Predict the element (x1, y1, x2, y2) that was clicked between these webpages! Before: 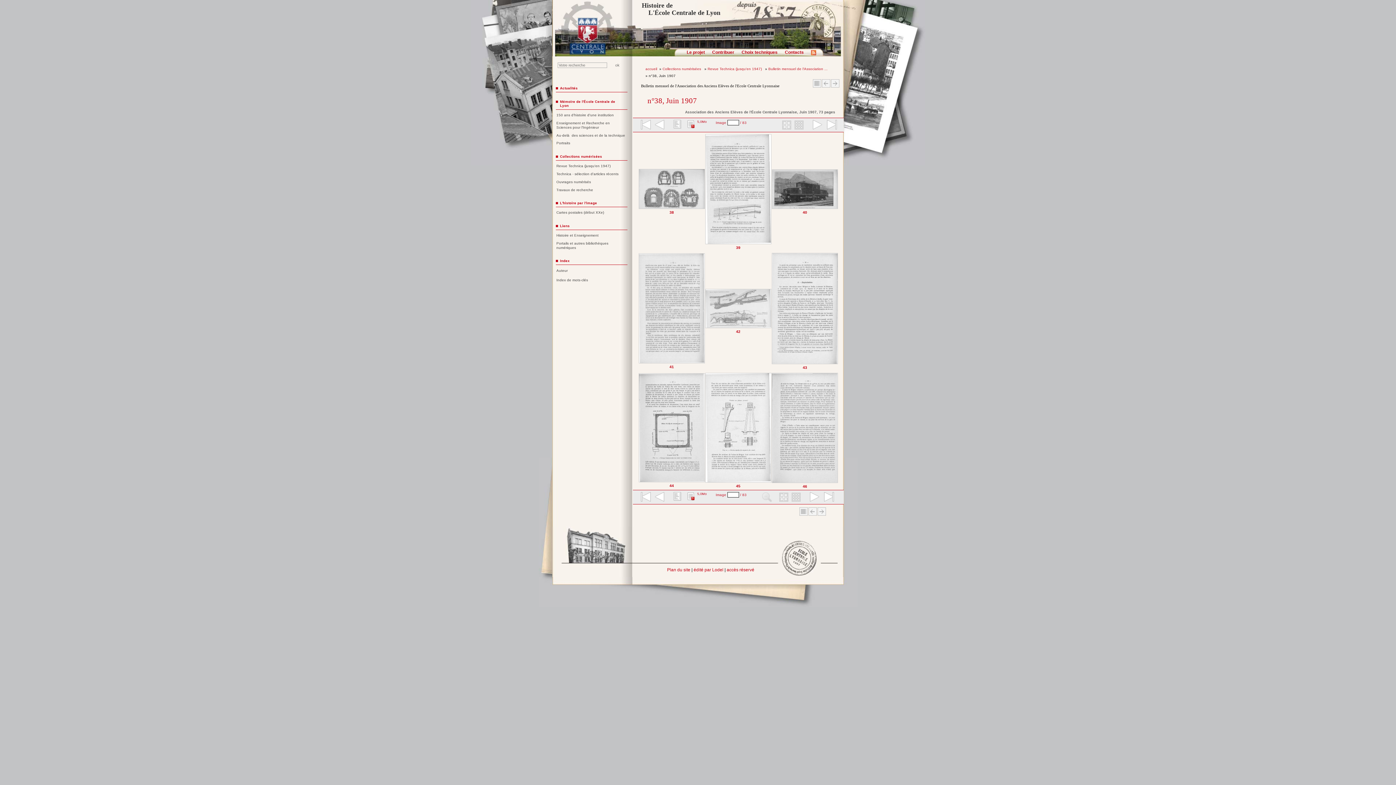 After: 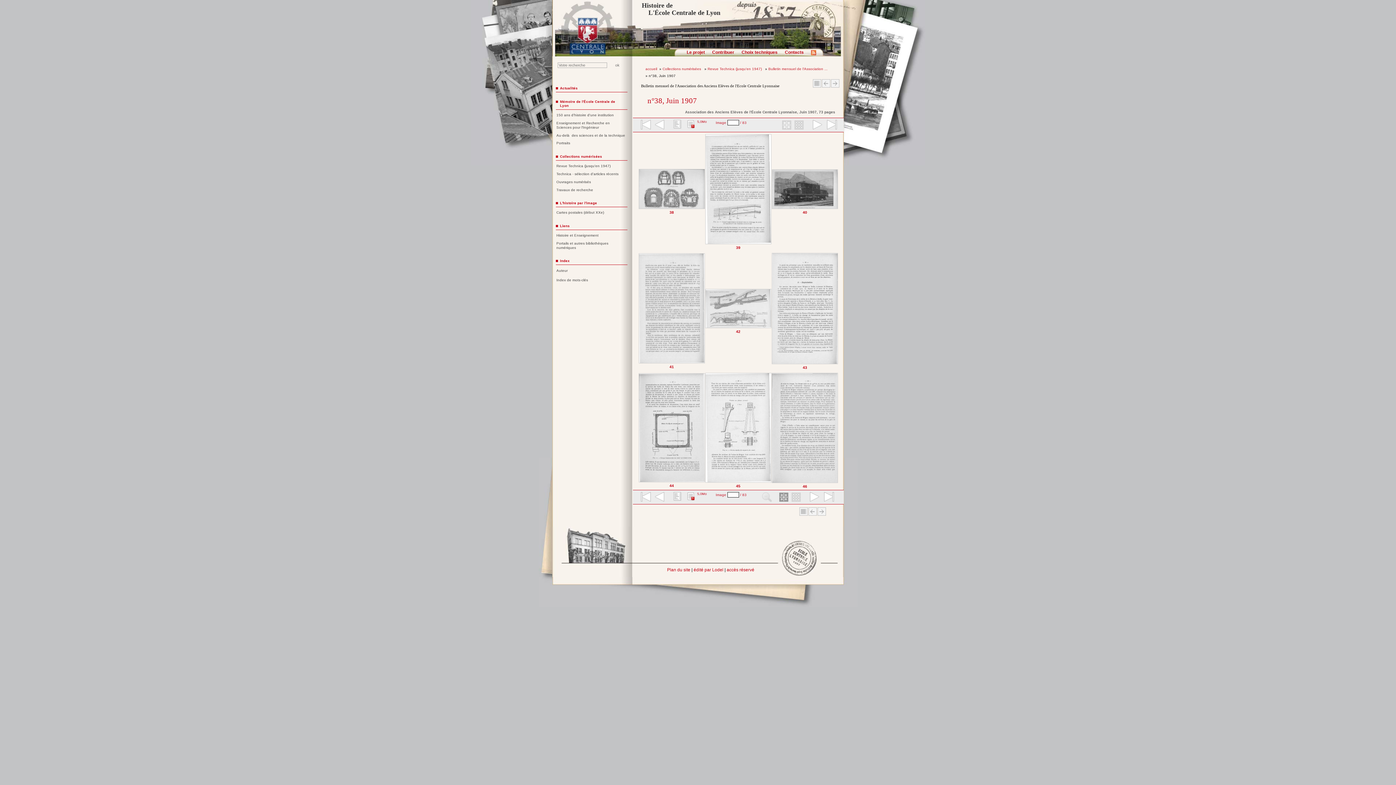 Action: bbox: (775, 492, 790, 503)